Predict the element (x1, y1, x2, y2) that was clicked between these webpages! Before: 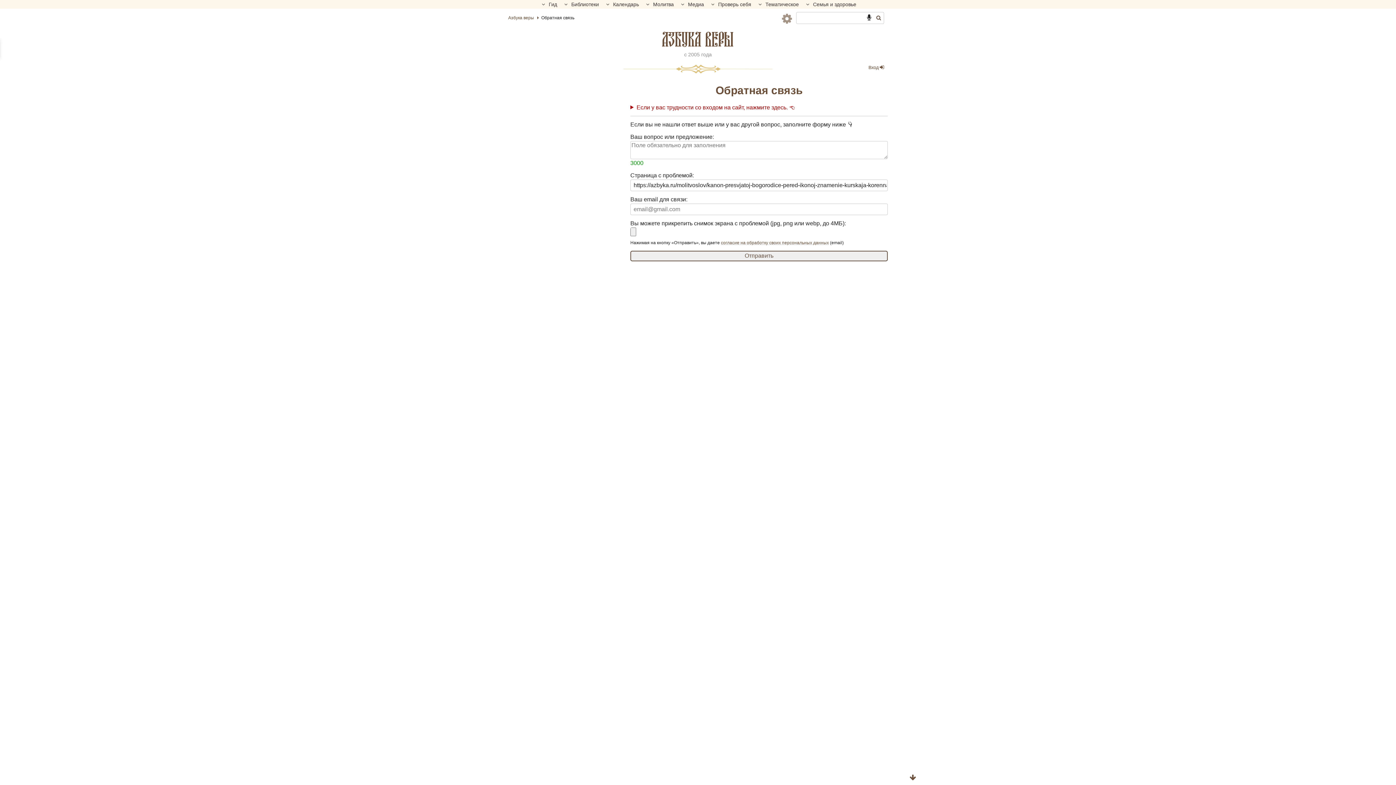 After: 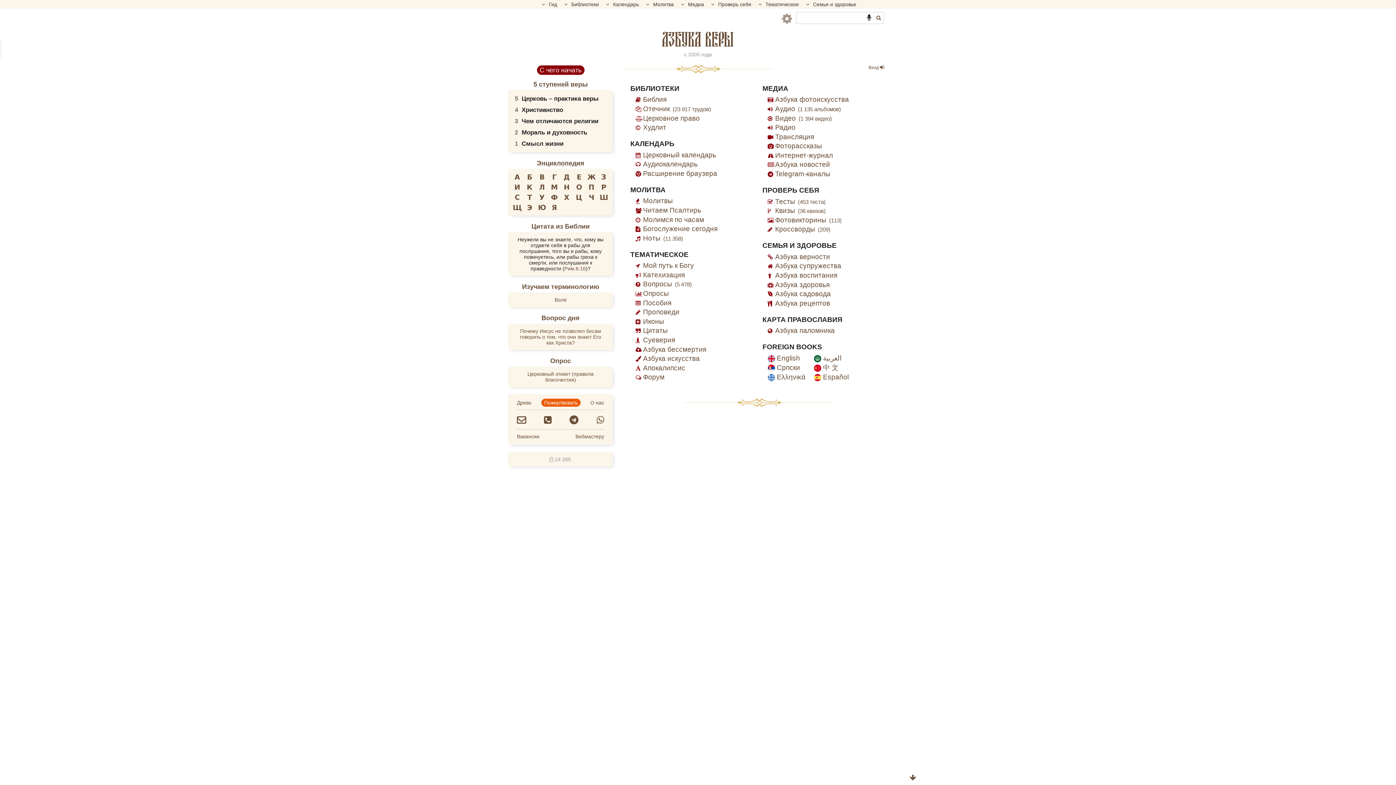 Action: bbox: (508, 13, 535, 22) label: Азбука веры 